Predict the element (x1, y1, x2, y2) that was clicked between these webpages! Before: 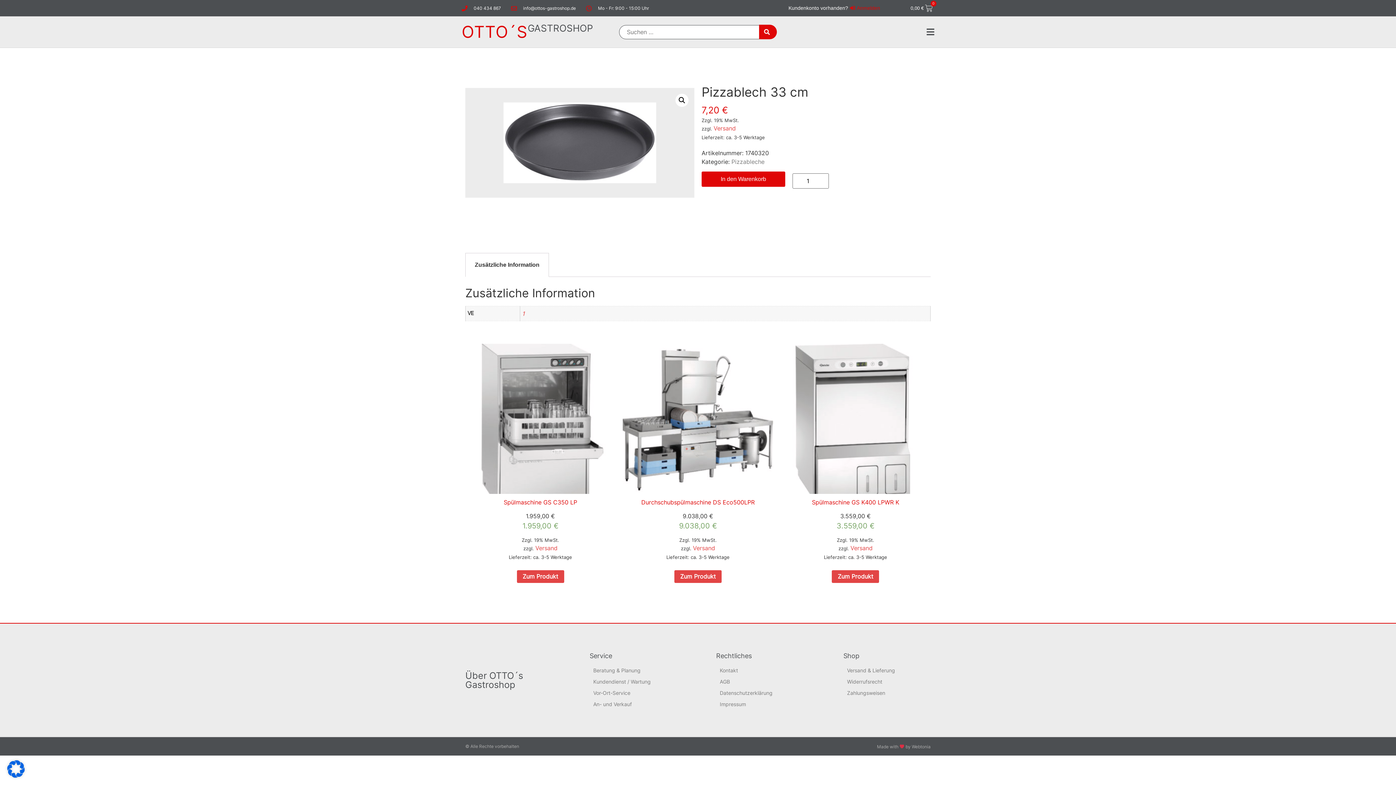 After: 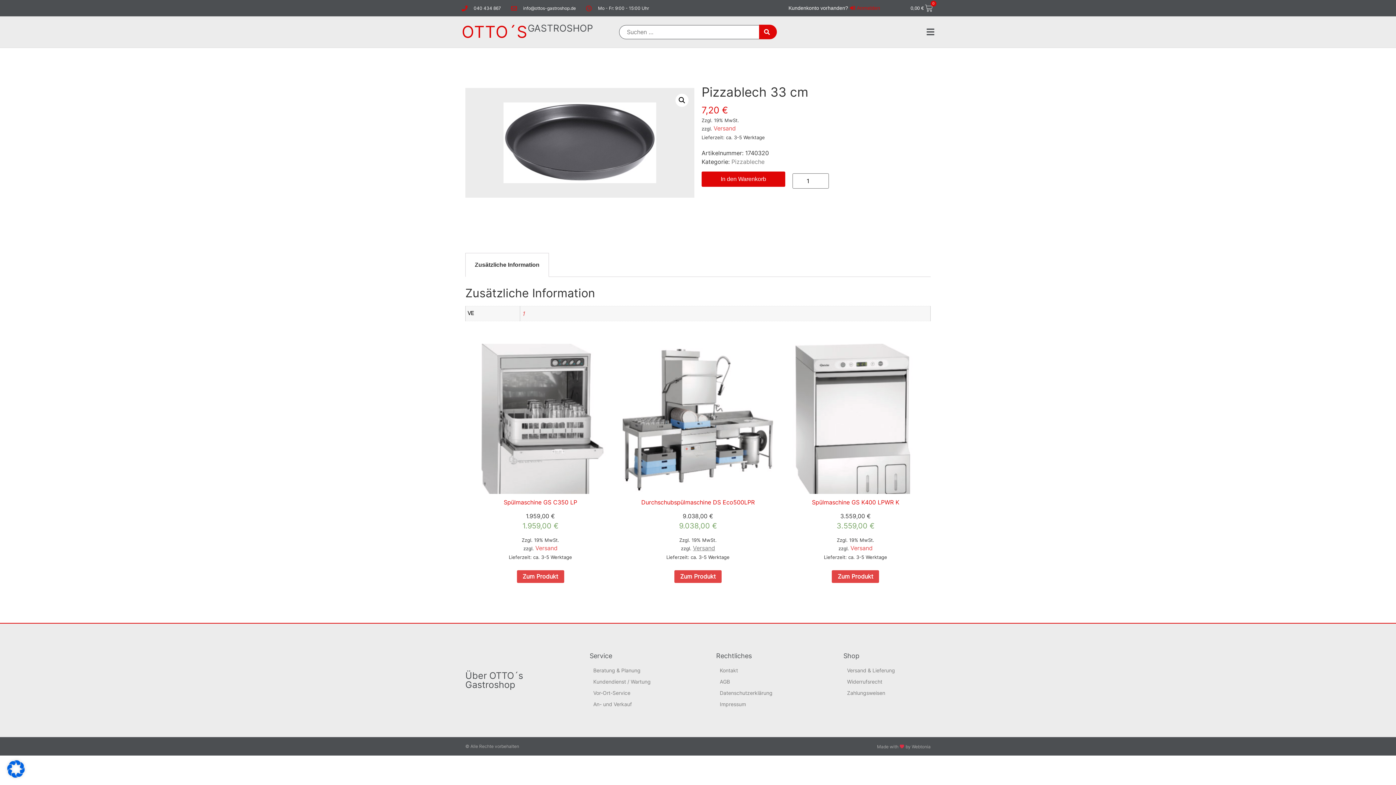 Action: label: Versand bbox: (693, 544, 715, 551)